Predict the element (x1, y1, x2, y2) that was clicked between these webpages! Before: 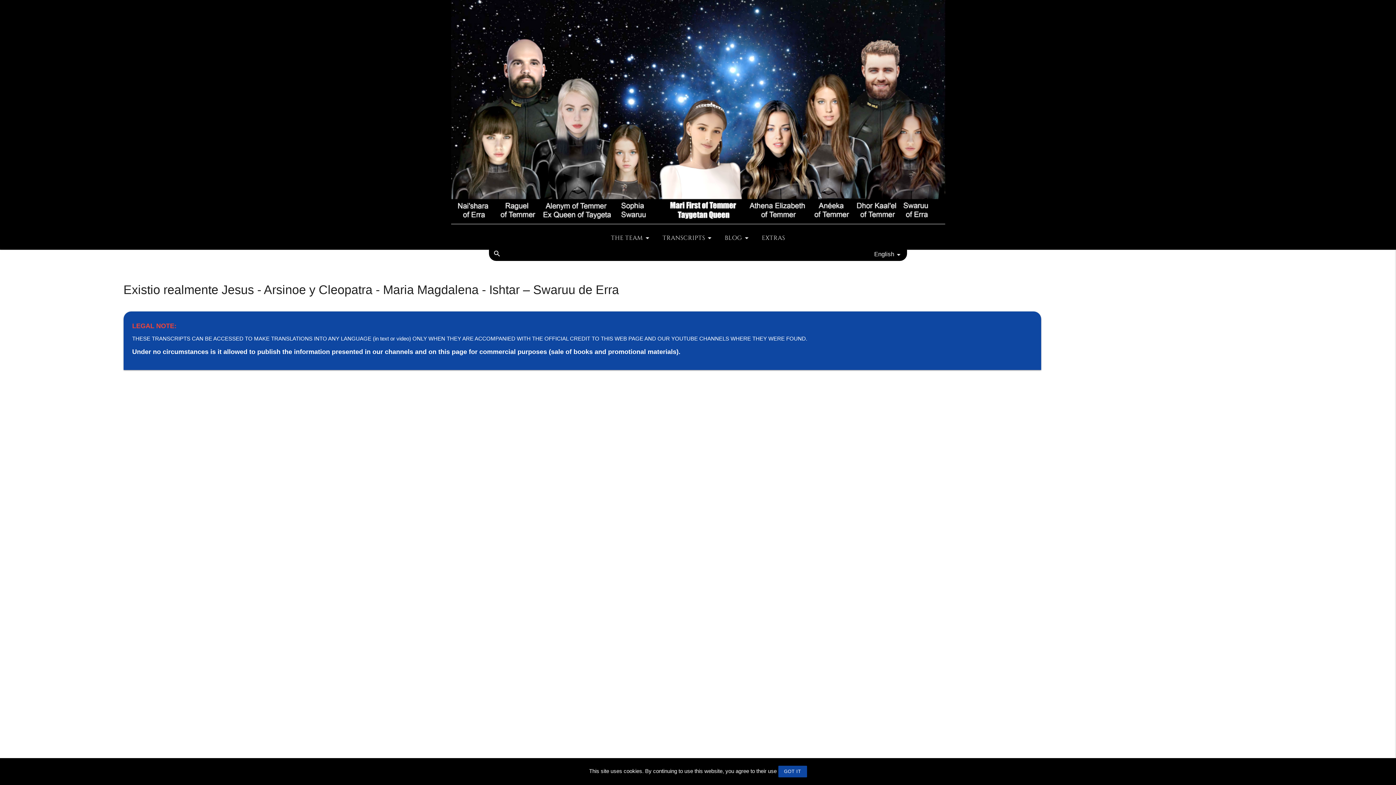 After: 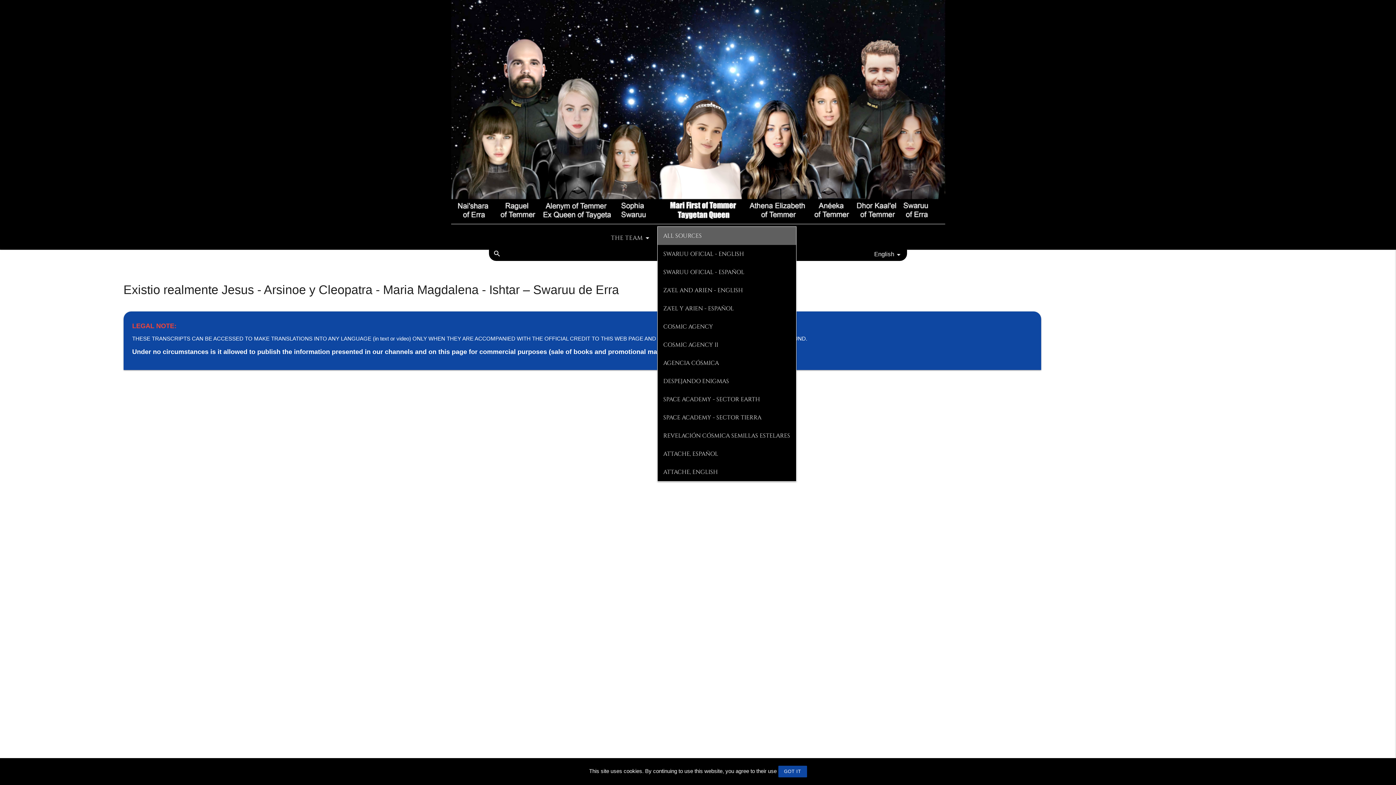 Action: bbox: (657, 226, 719, 249) label: TRANSCRIPTS